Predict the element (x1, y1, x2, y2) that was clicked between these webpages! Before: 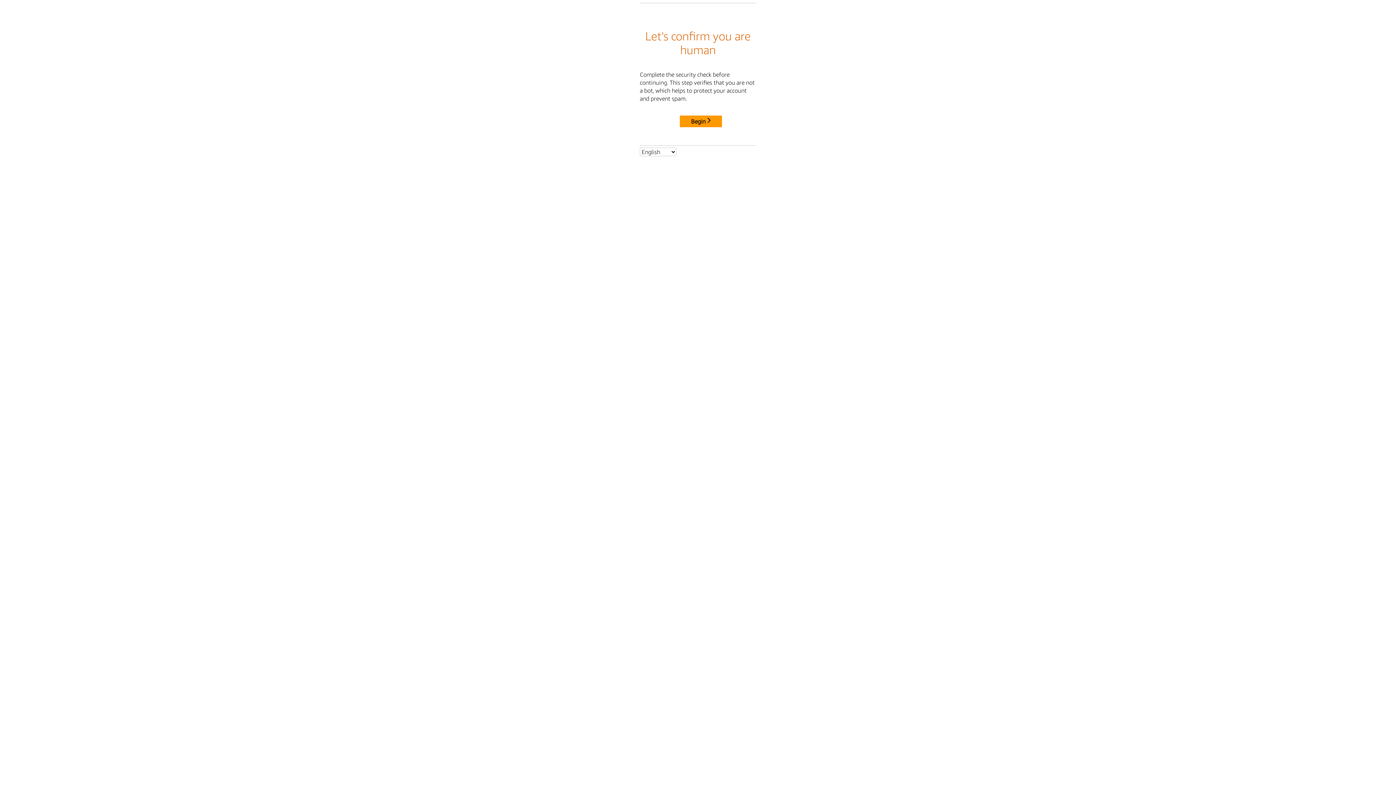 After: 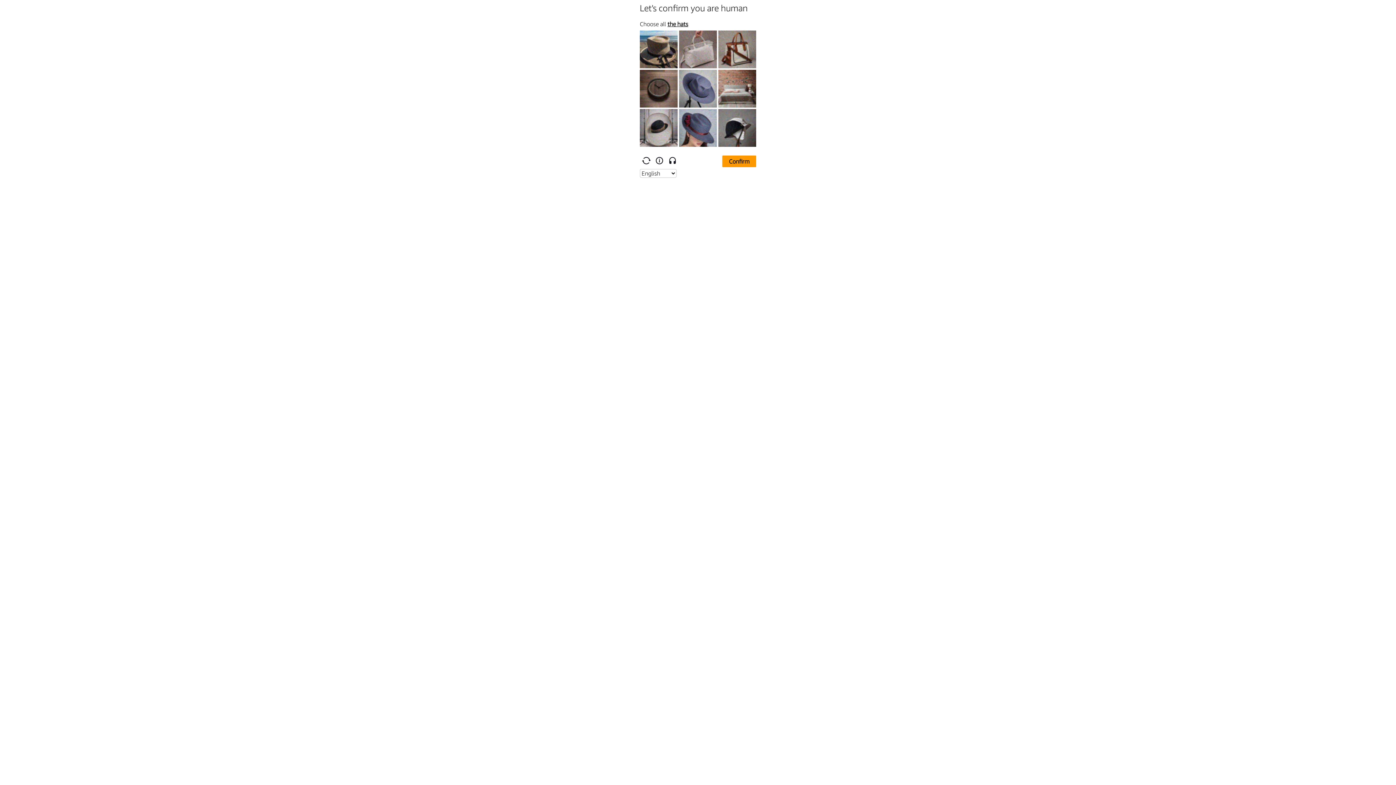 Action: label: Begin bbox: (680, 115, 722, 127)